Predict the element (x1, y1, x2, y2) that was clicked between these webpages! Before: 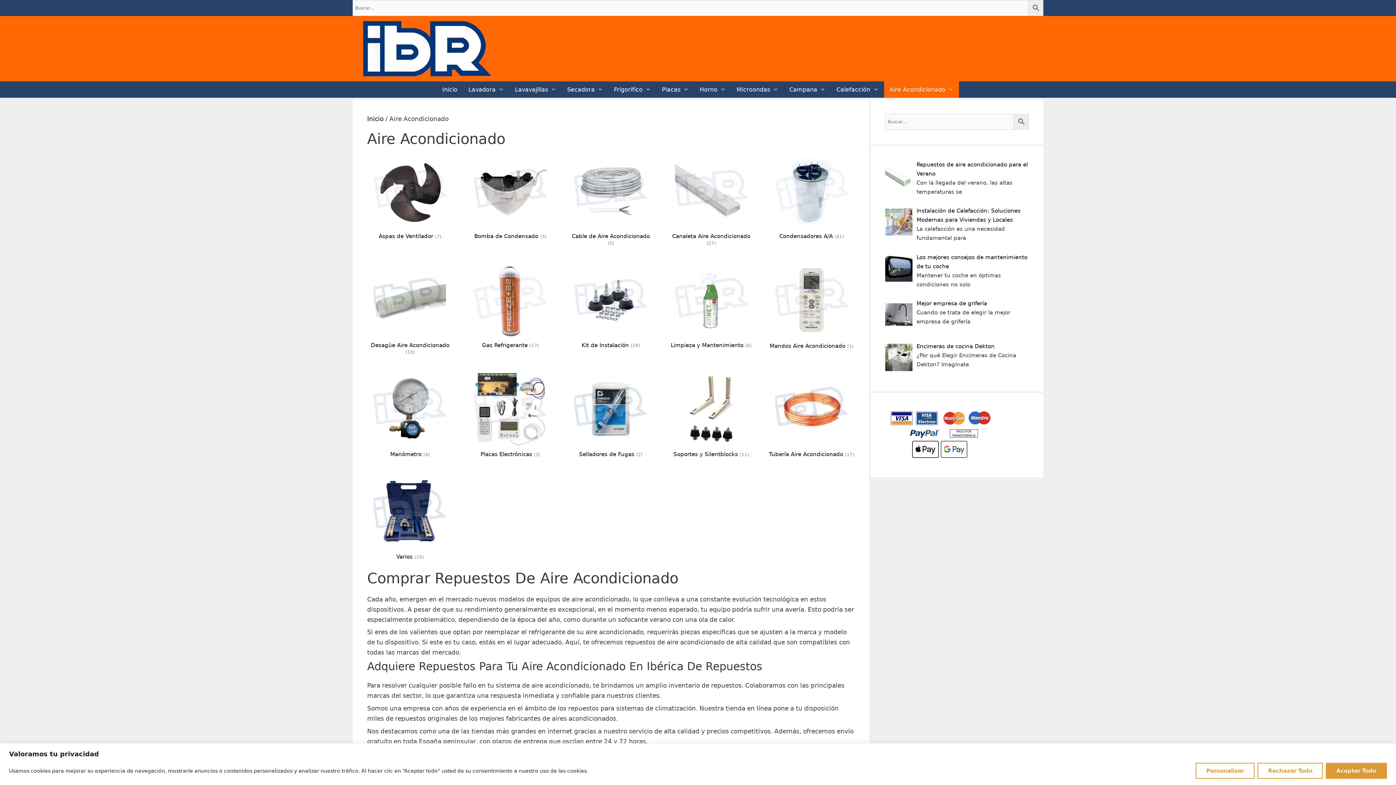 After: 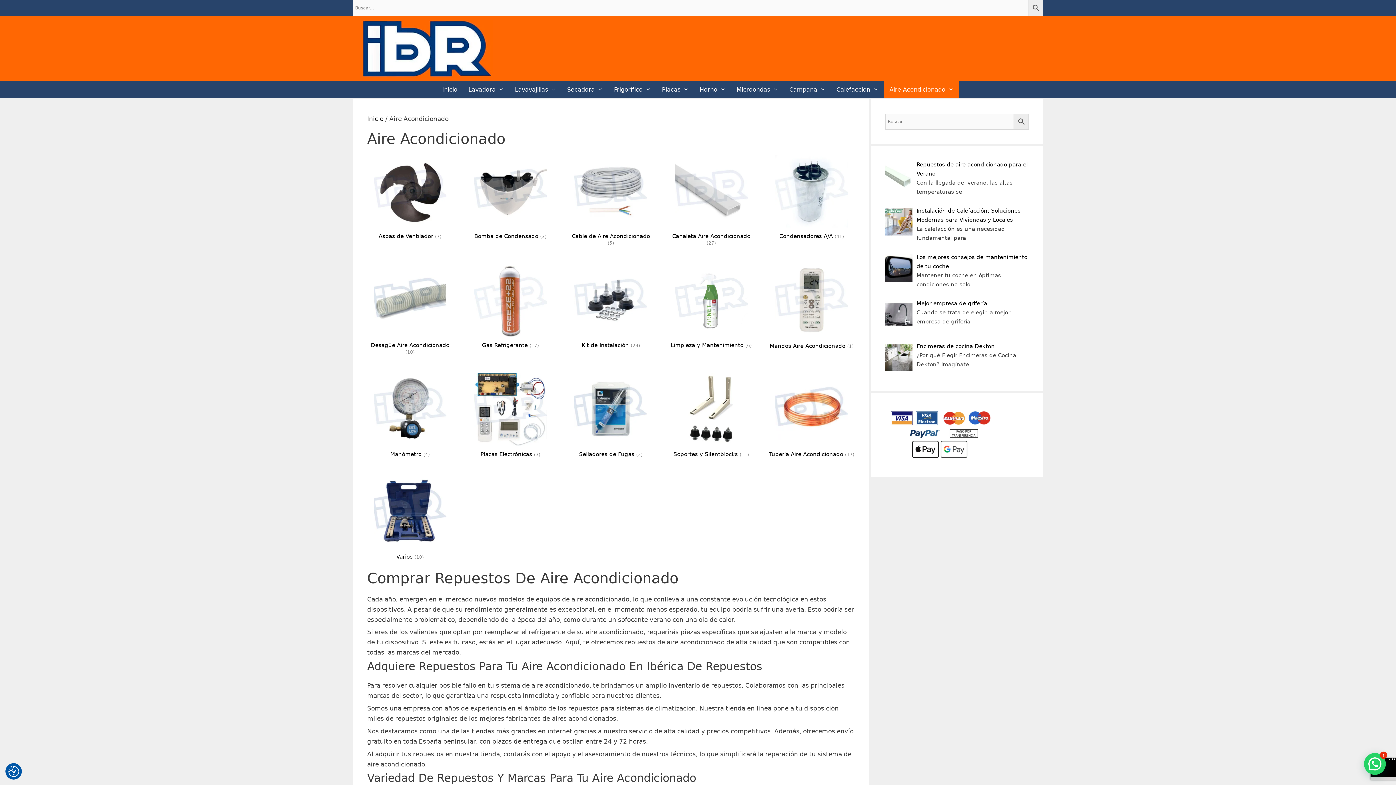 Action: bbox: (1257, 763, 1323, 779) label: Rechazar todo